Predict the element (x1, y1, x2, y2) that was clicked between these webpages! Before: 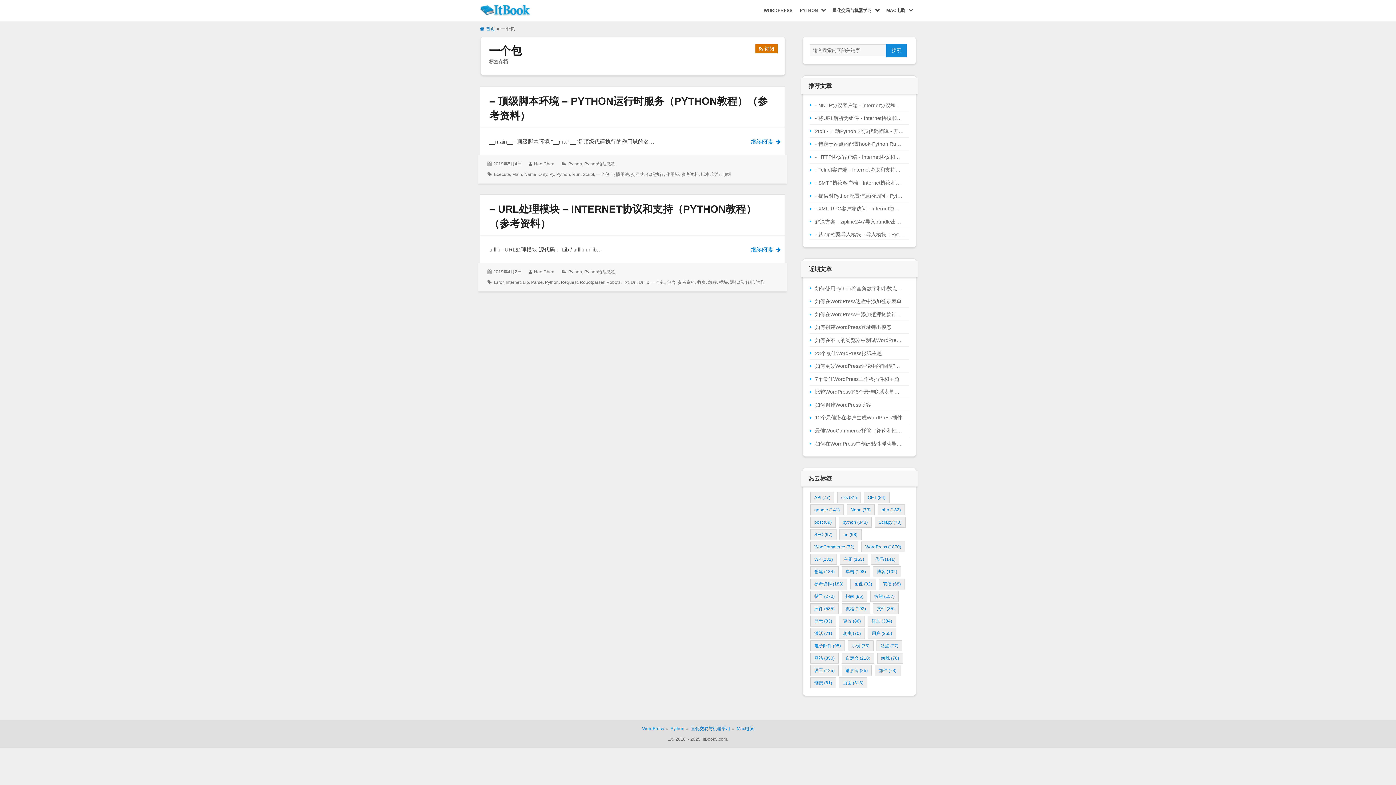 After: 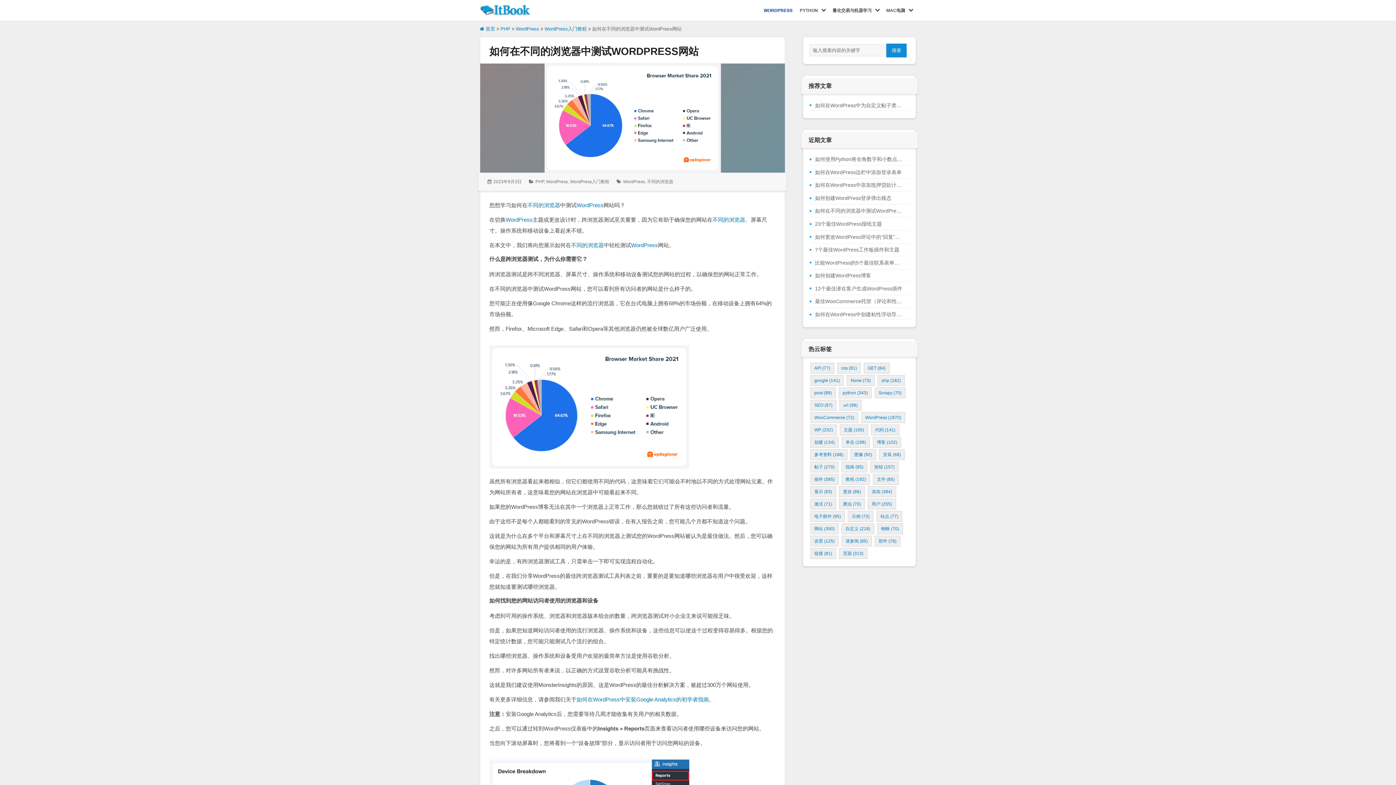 Action: label: 如何在不同的浏览器中测试WordPress网站 bbox: (815, 337, 904, 343)